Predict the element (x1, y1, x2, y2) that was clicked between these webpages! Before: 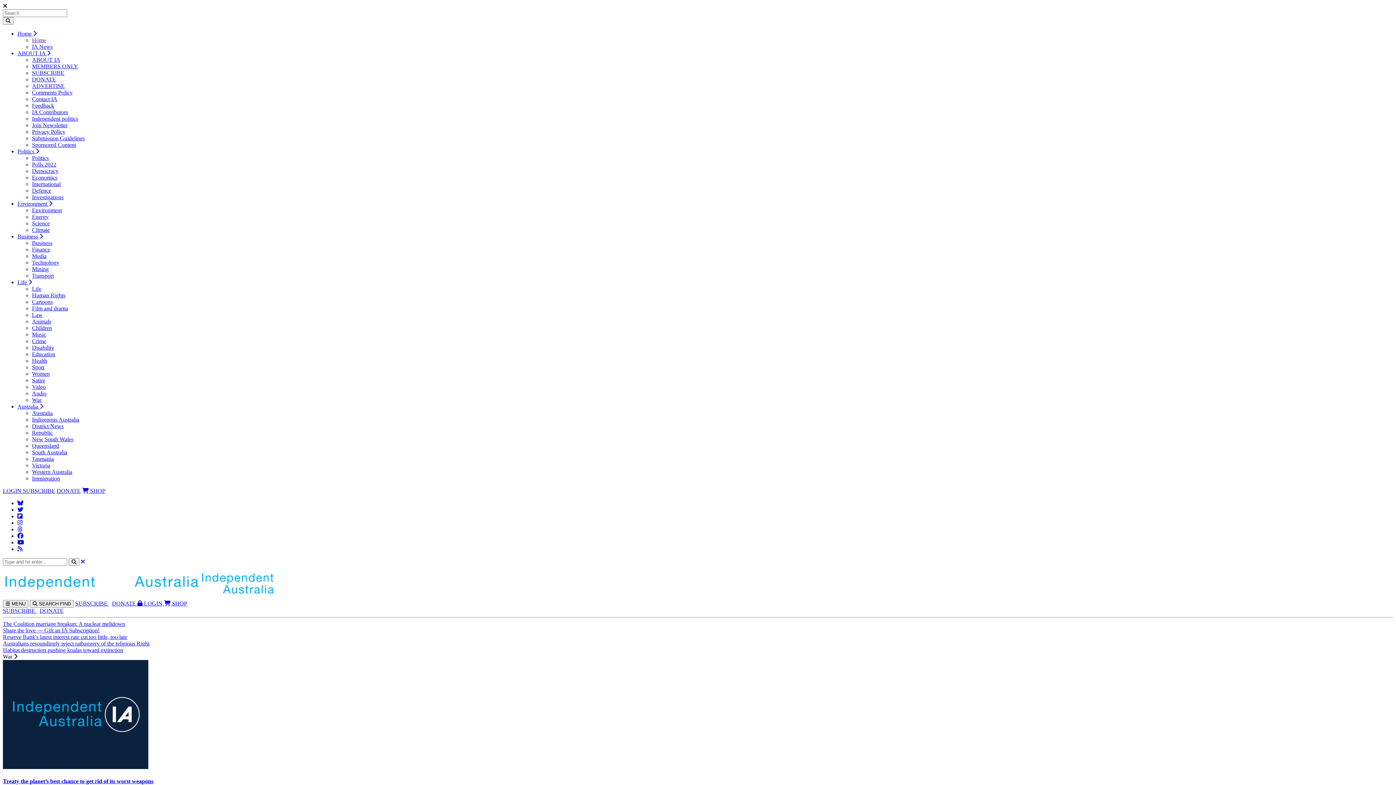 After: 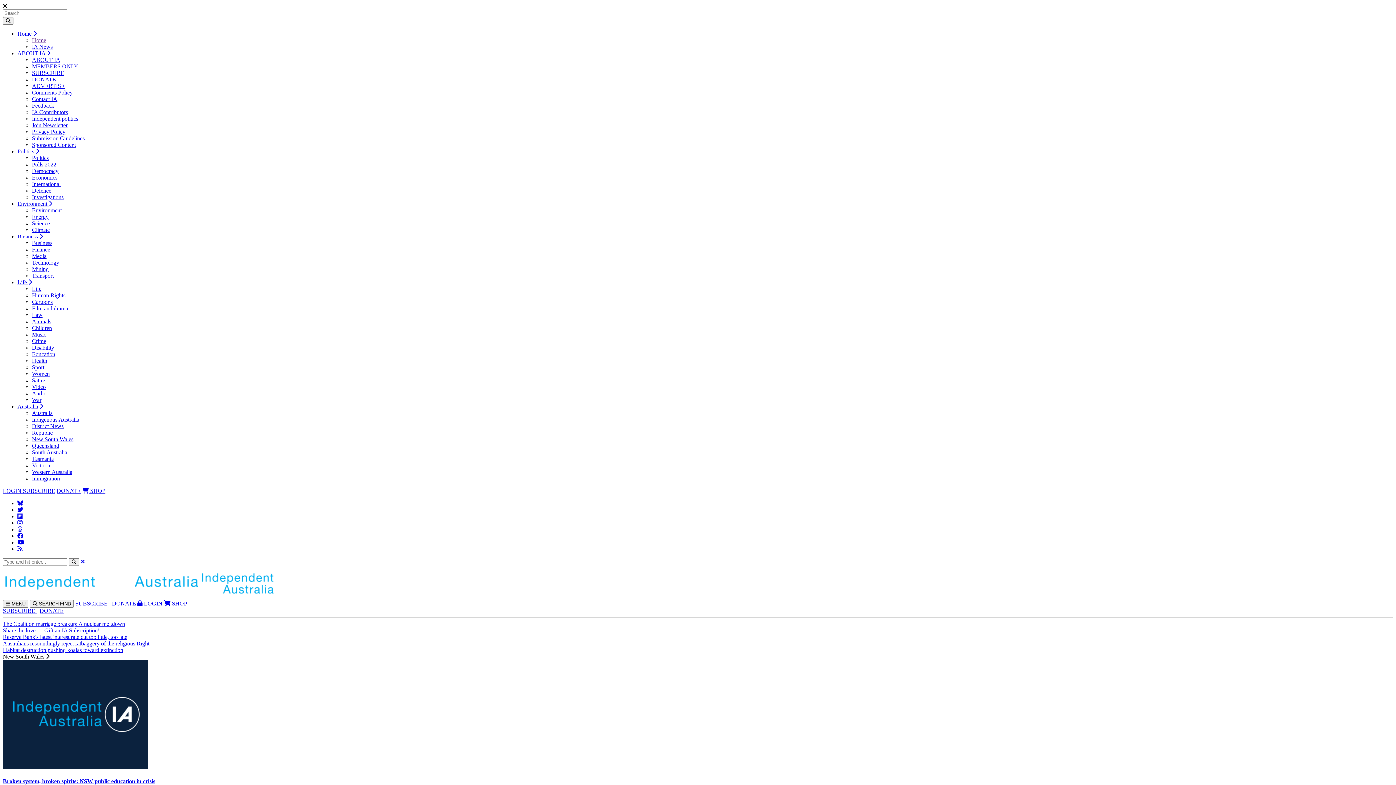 Action: label: New South Wales bbox: (32, 436, 73, 442)